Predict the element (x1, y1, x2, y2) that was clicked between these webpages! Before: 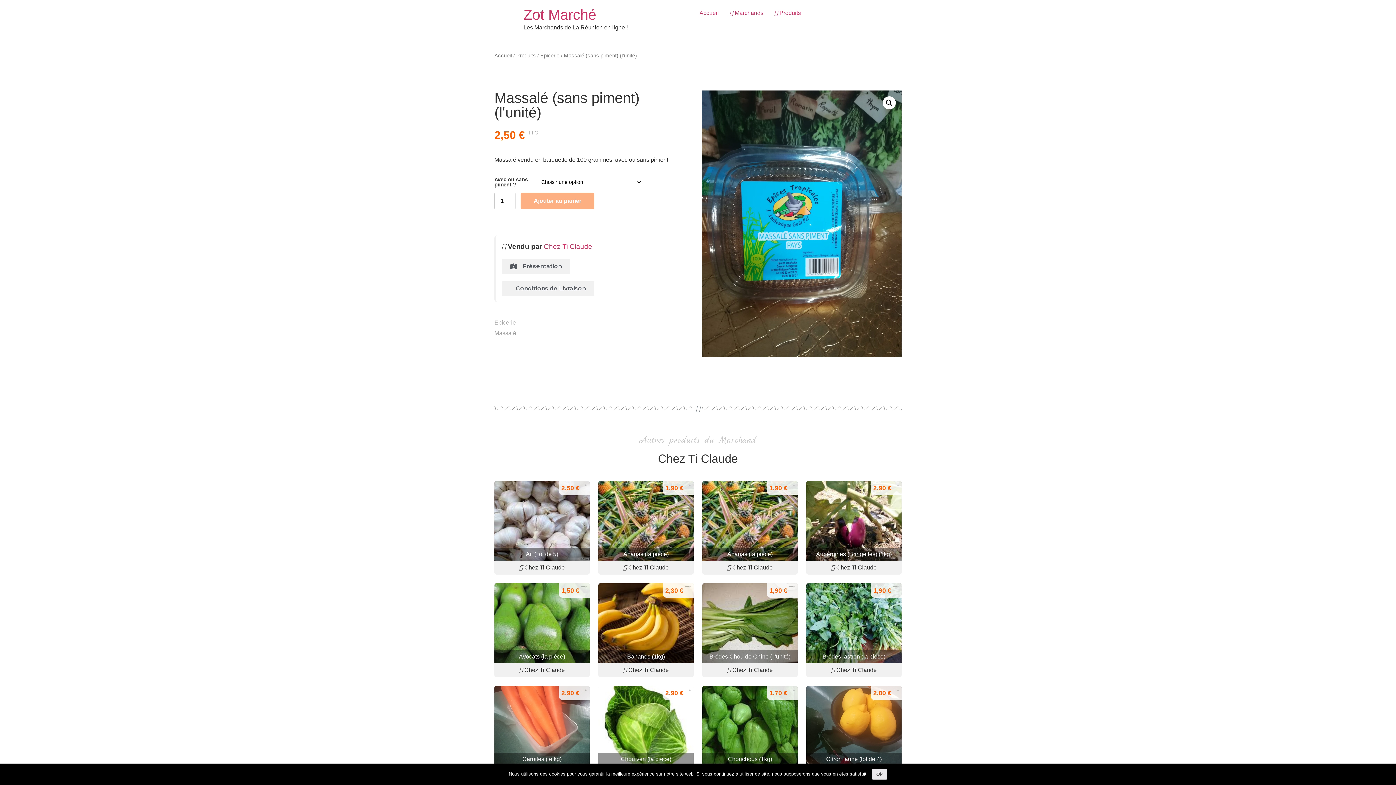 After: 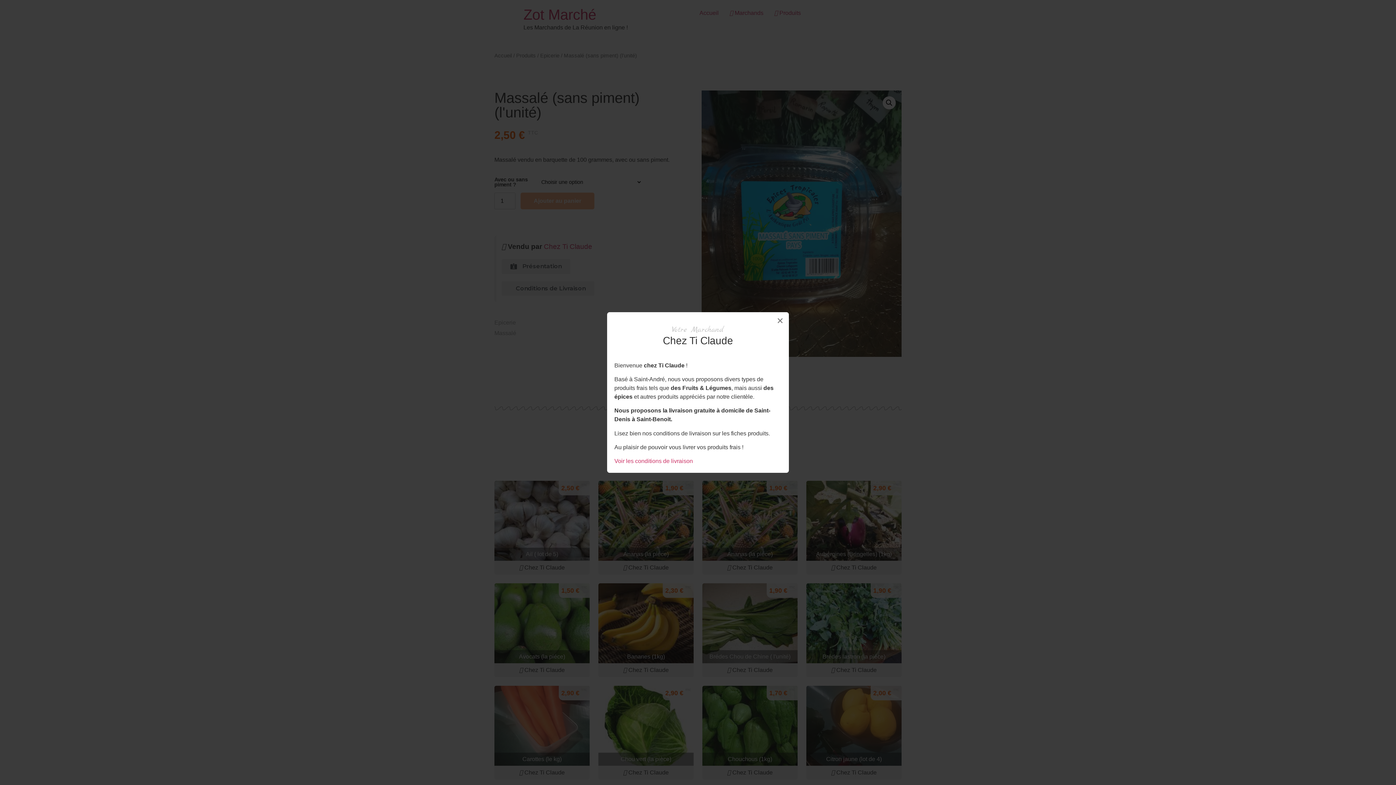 Action: bbox: (501, 259, 570, 274) label: Présentation